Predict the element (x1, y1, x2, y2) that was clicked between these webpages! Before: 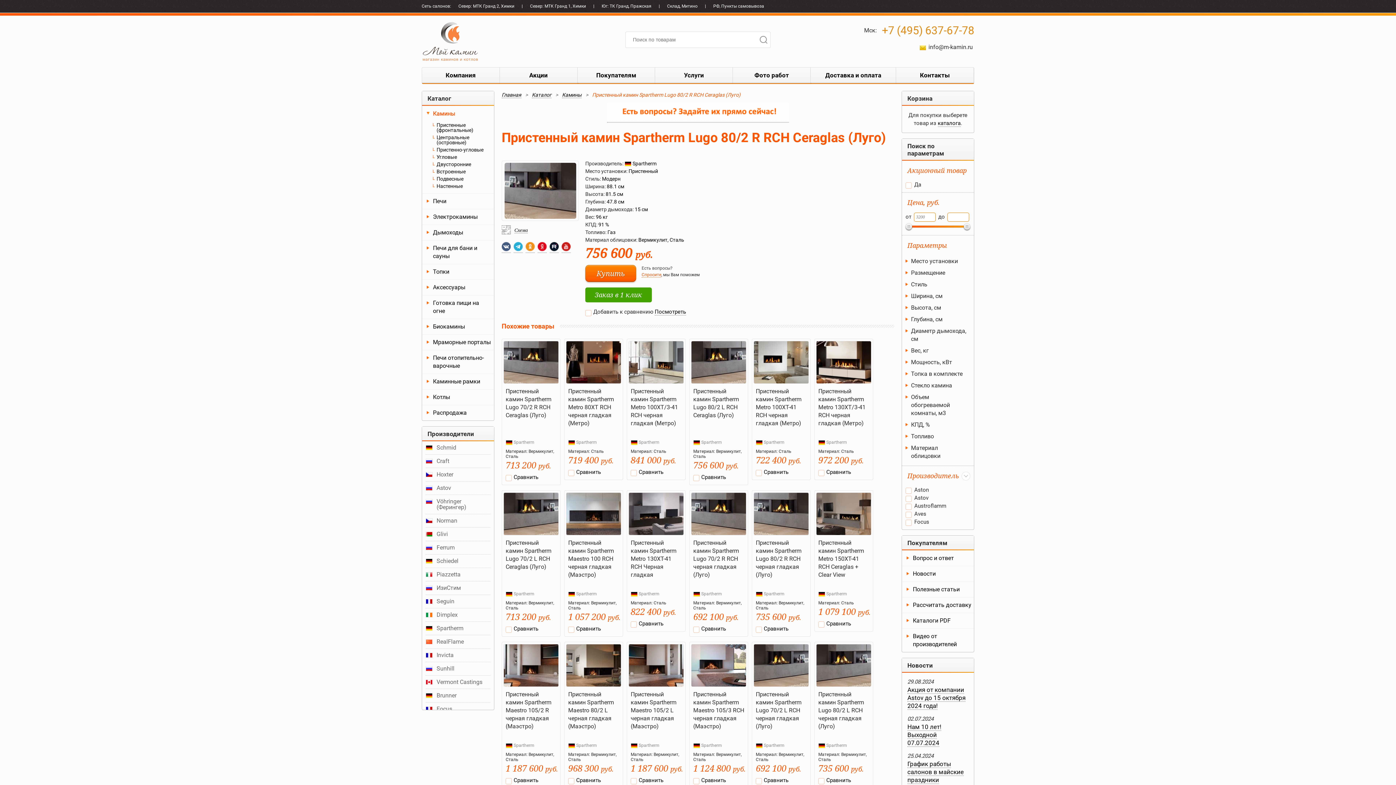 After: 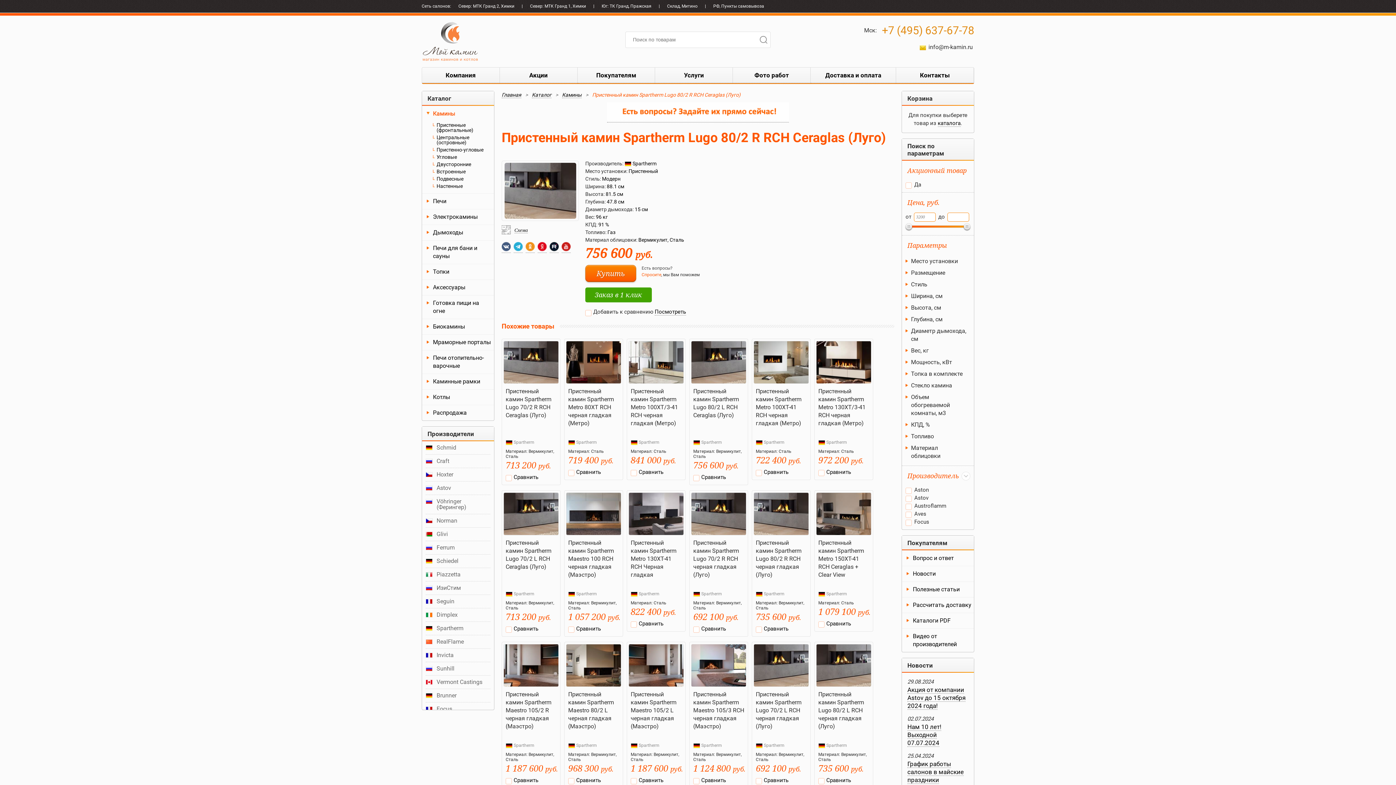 Action: label: Спросите bbox: (641, 272, 661, 277)